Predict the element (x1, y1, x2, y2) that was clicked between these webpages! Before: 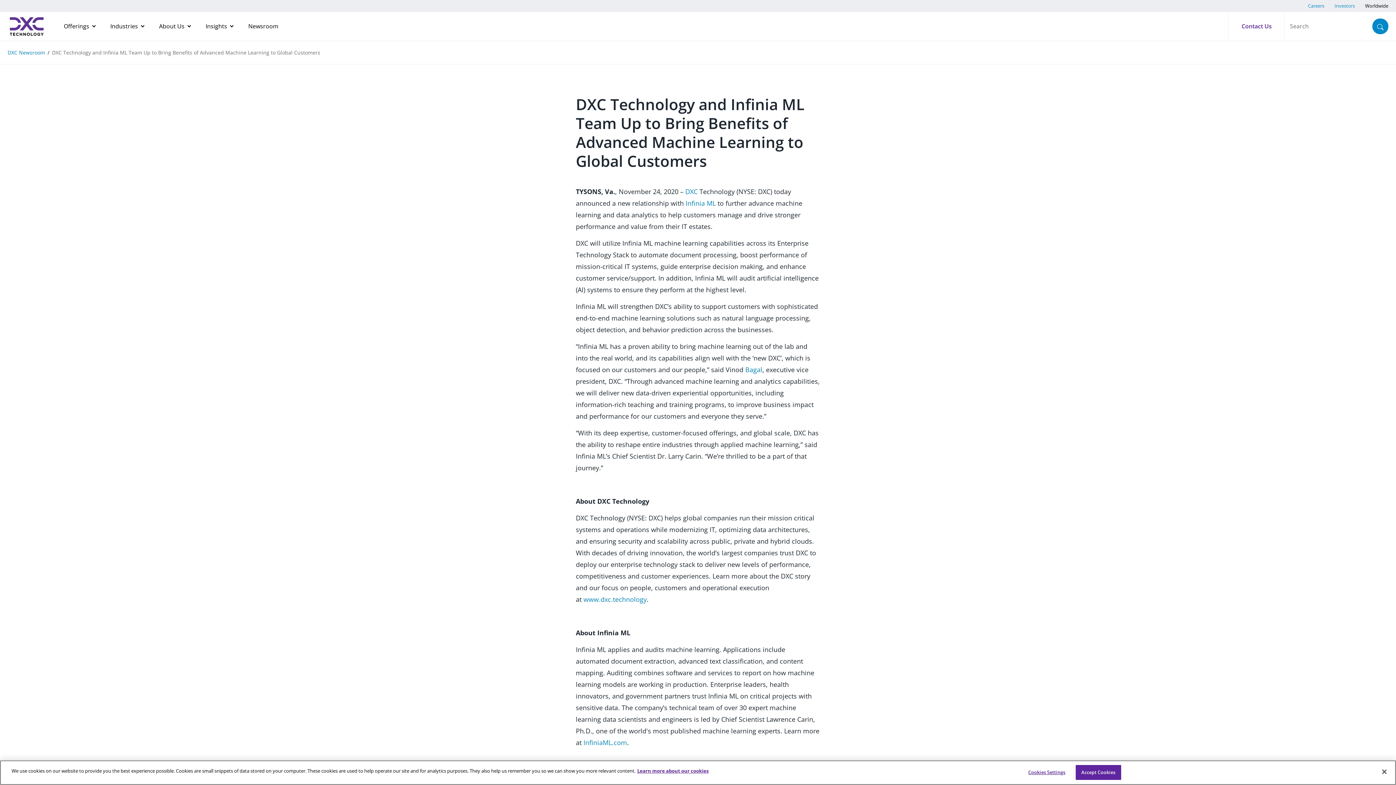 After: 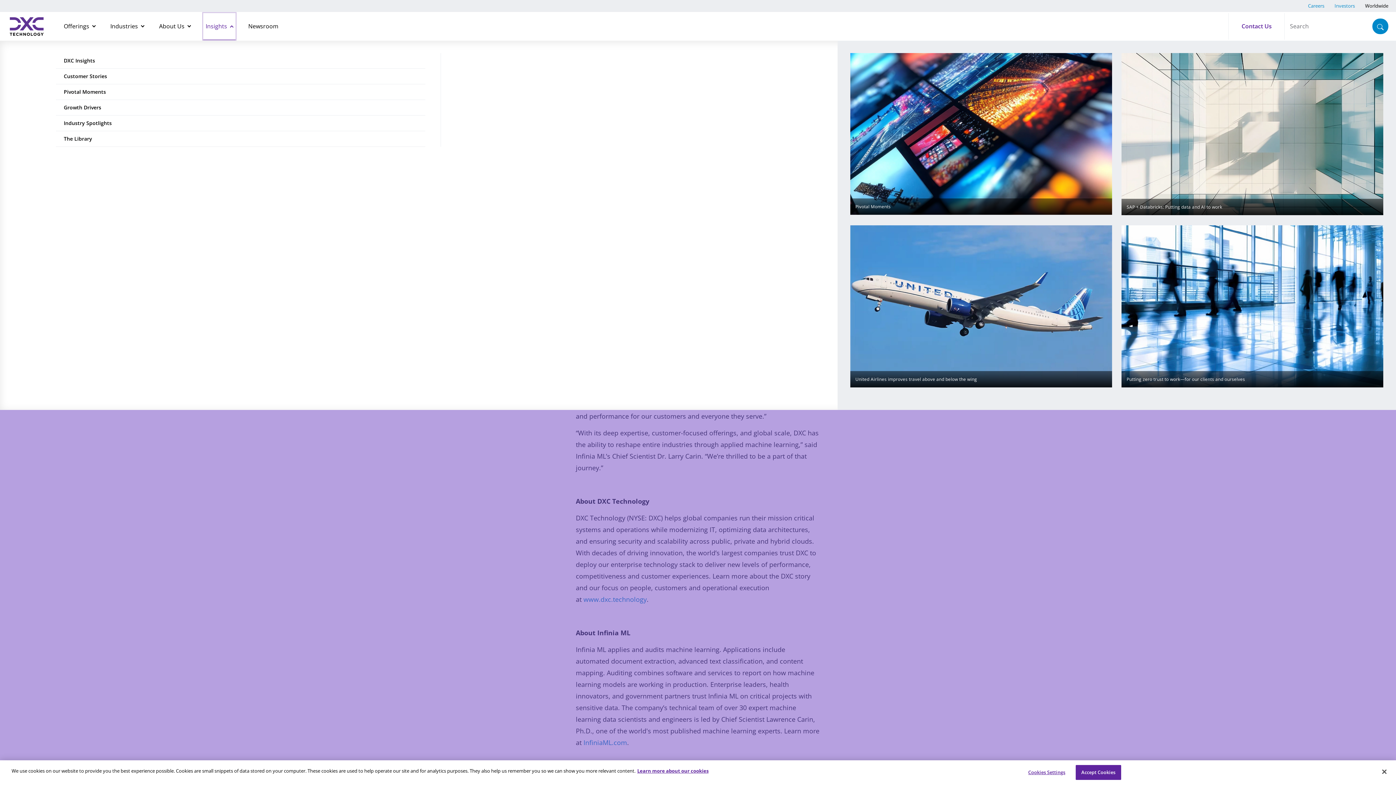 Action: label: Insights bbox: (203, 13, 235, 39)